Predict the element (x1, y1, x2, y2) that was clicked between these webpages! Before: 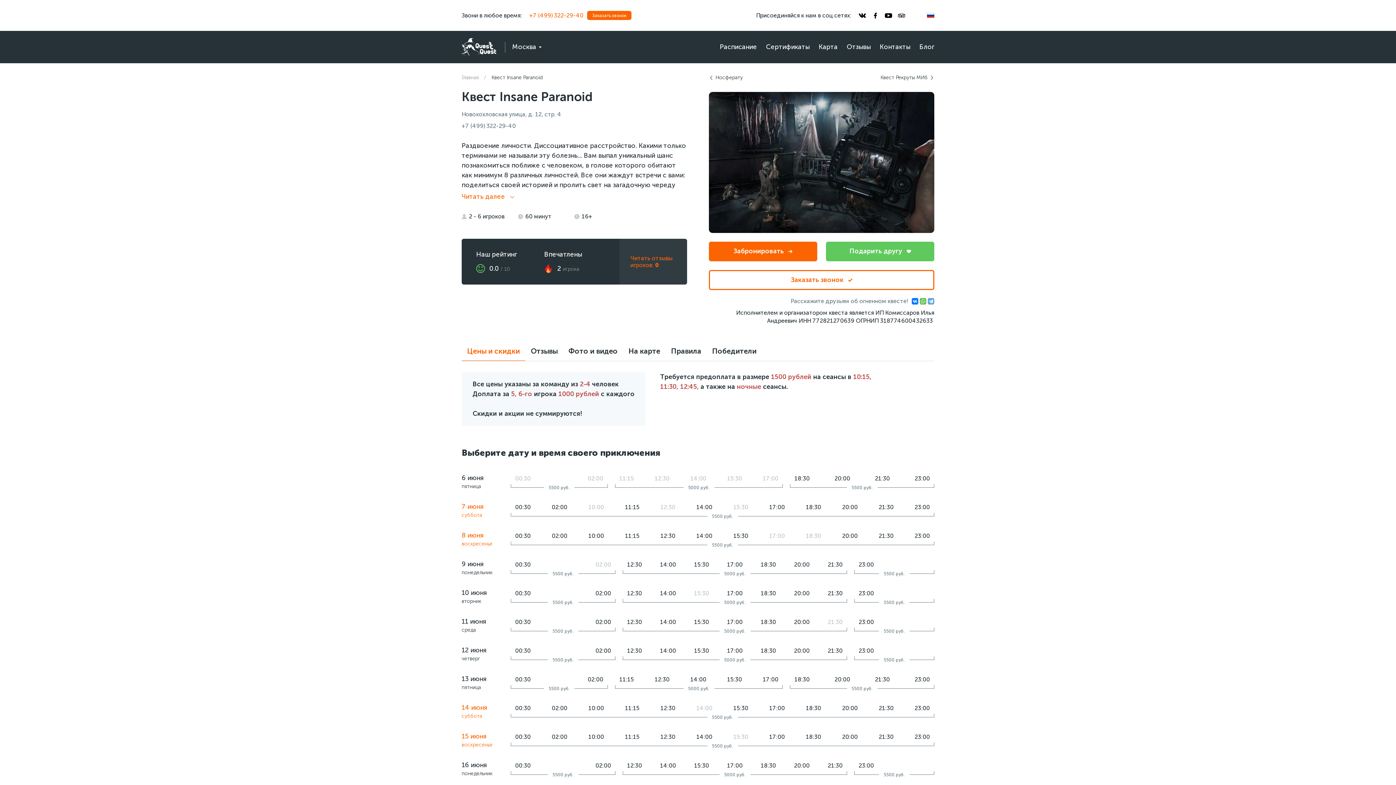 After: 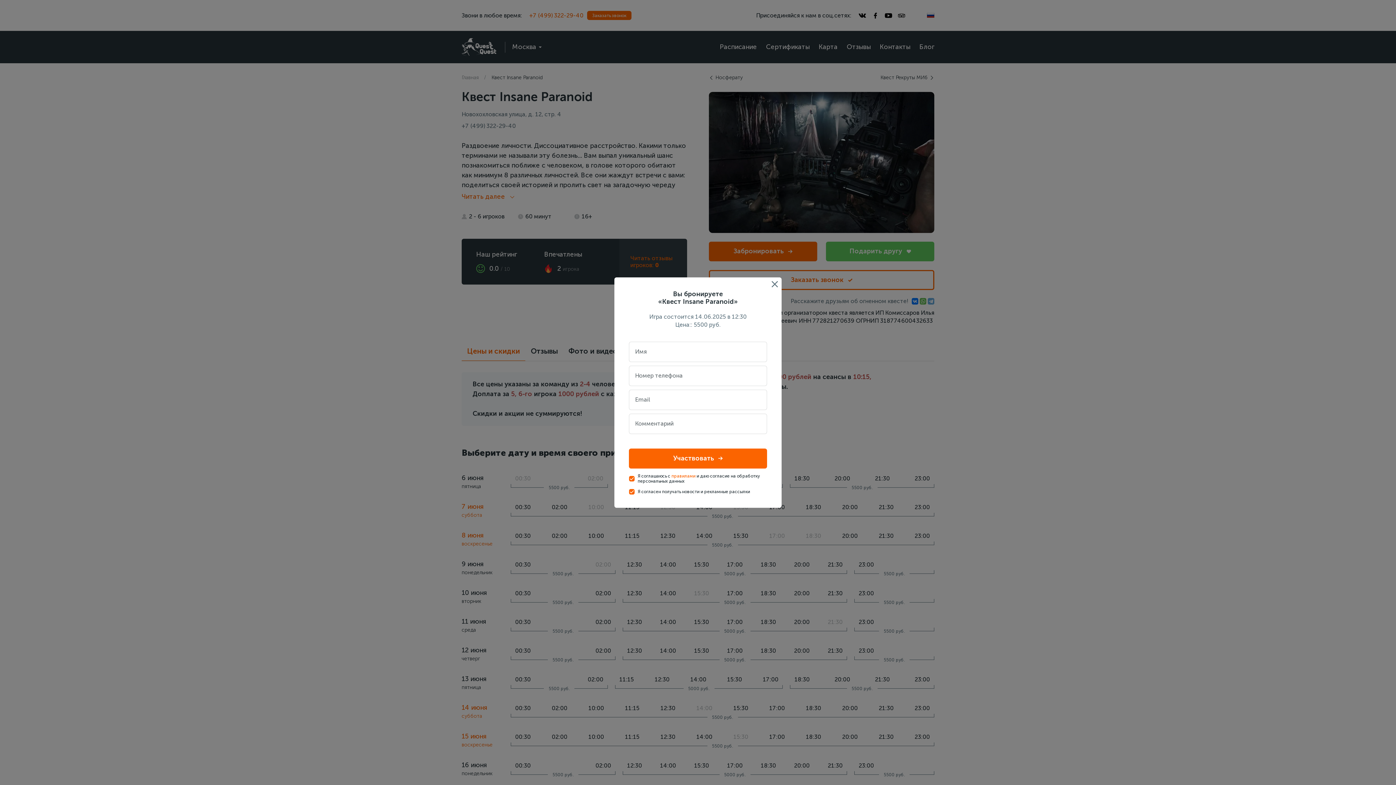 Action: bbox: (657, 703, 679, 714) label: 12:30